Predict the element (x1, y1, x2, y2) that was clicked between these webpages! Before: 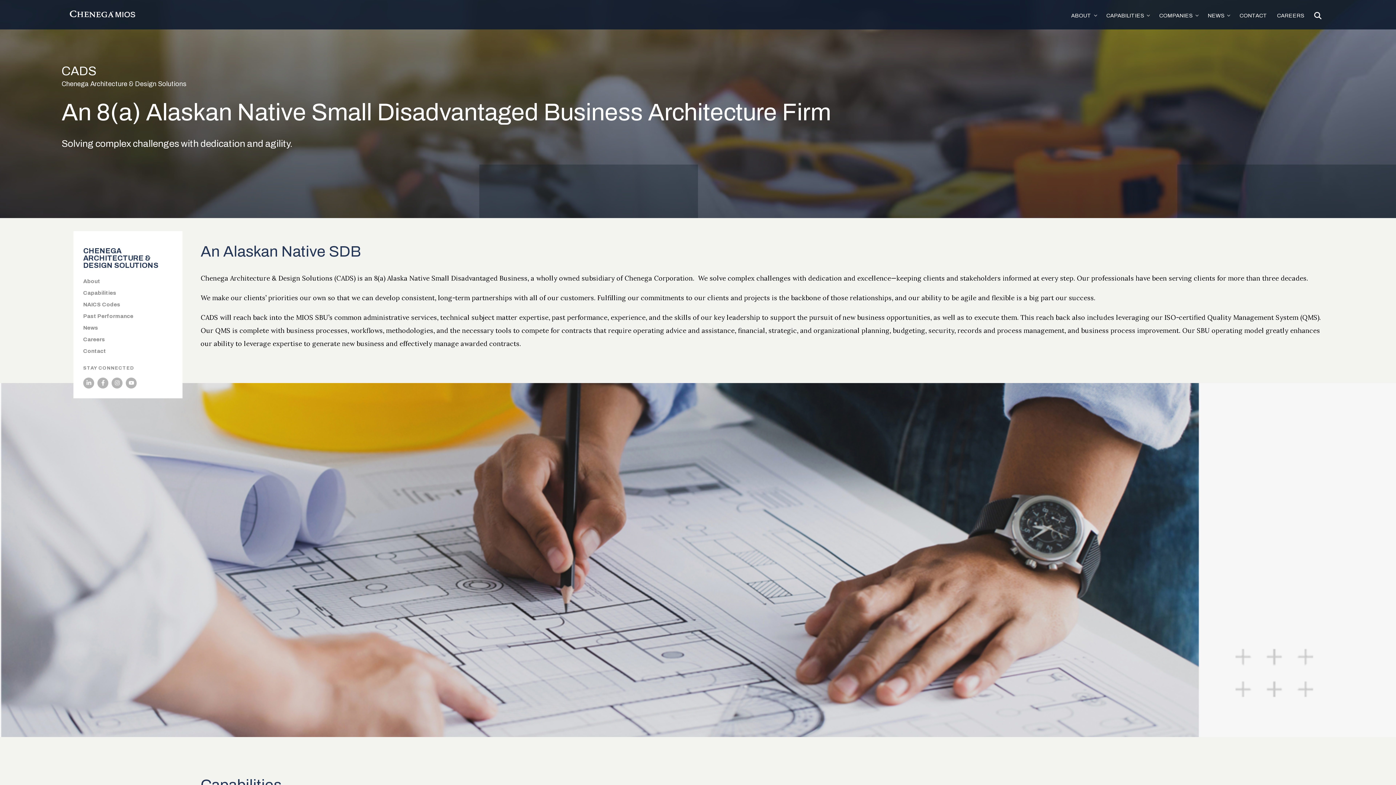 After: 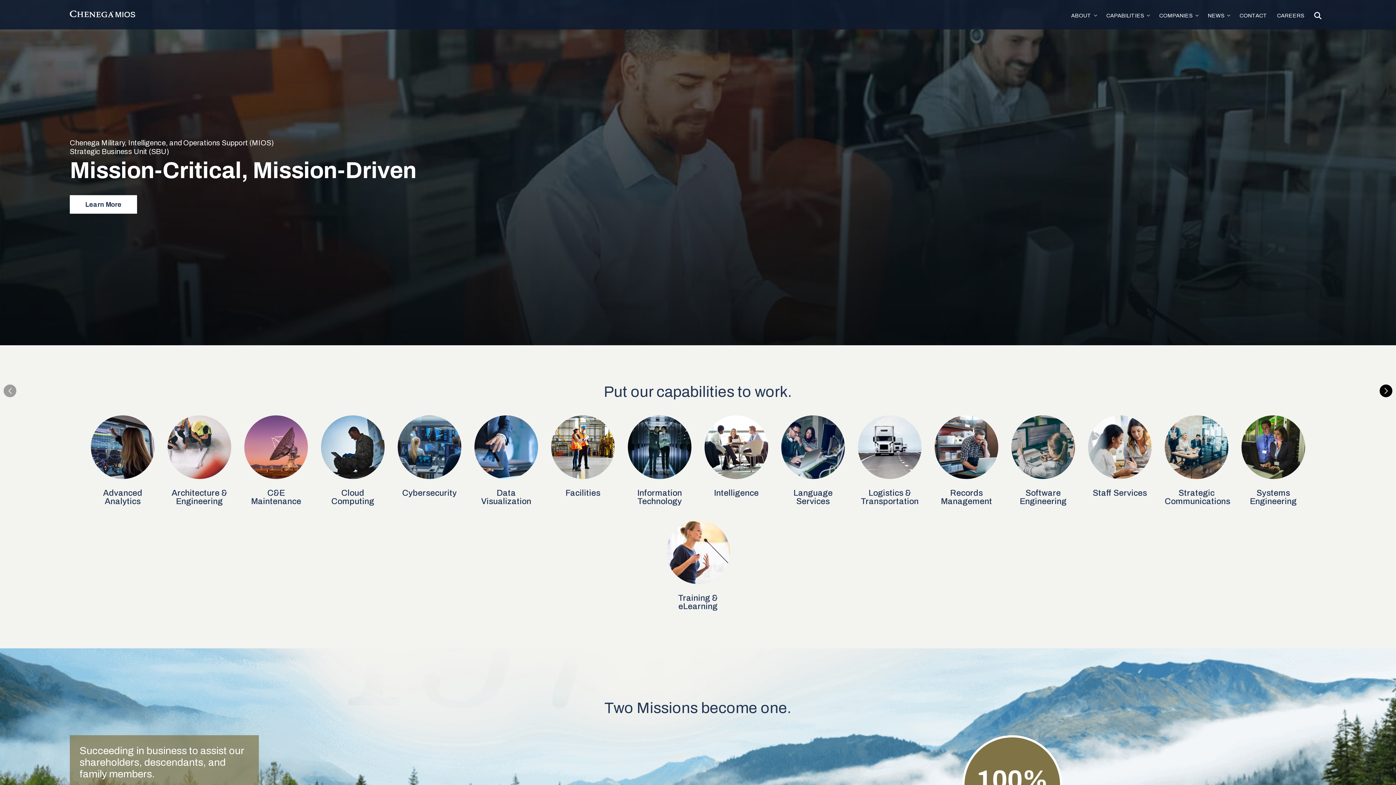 Action: bbox: (69, 10, 135, 18)